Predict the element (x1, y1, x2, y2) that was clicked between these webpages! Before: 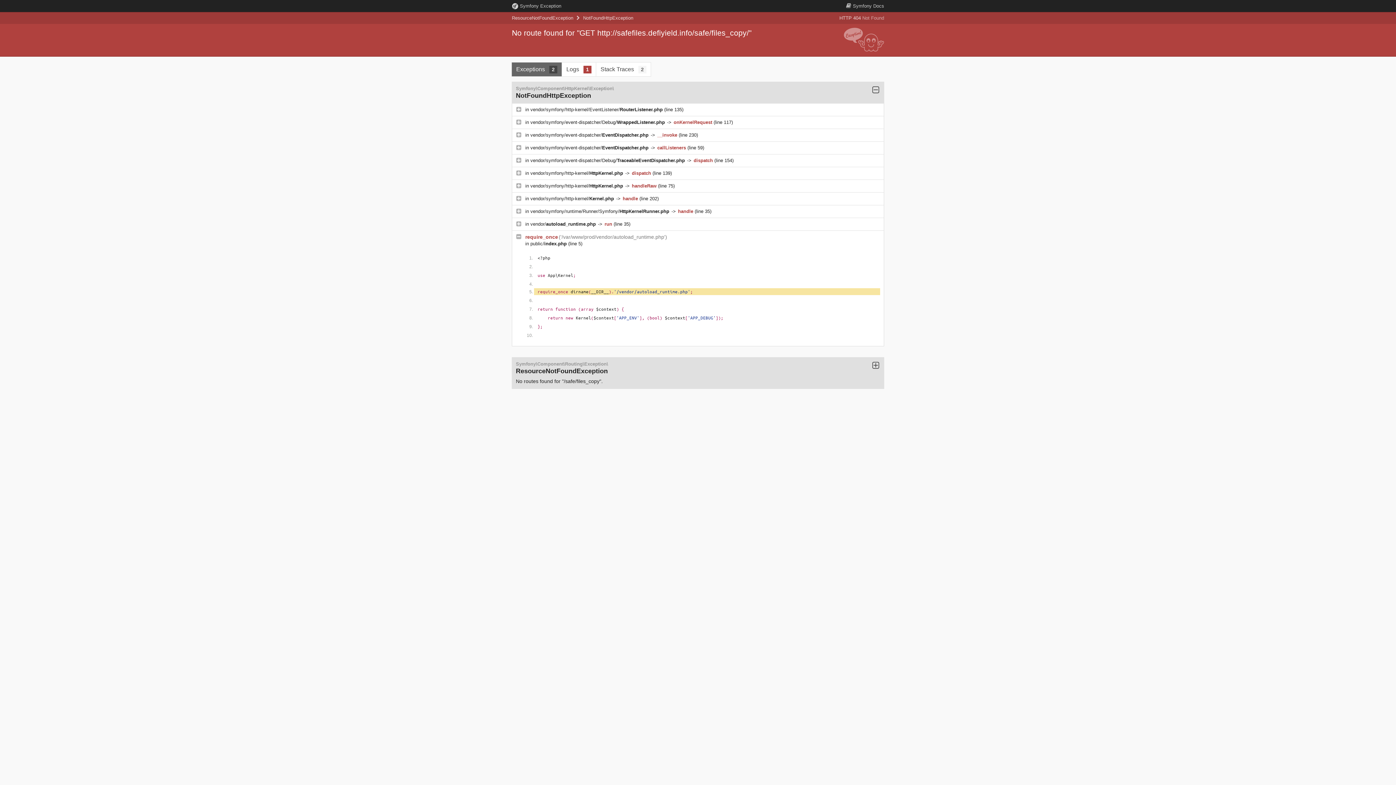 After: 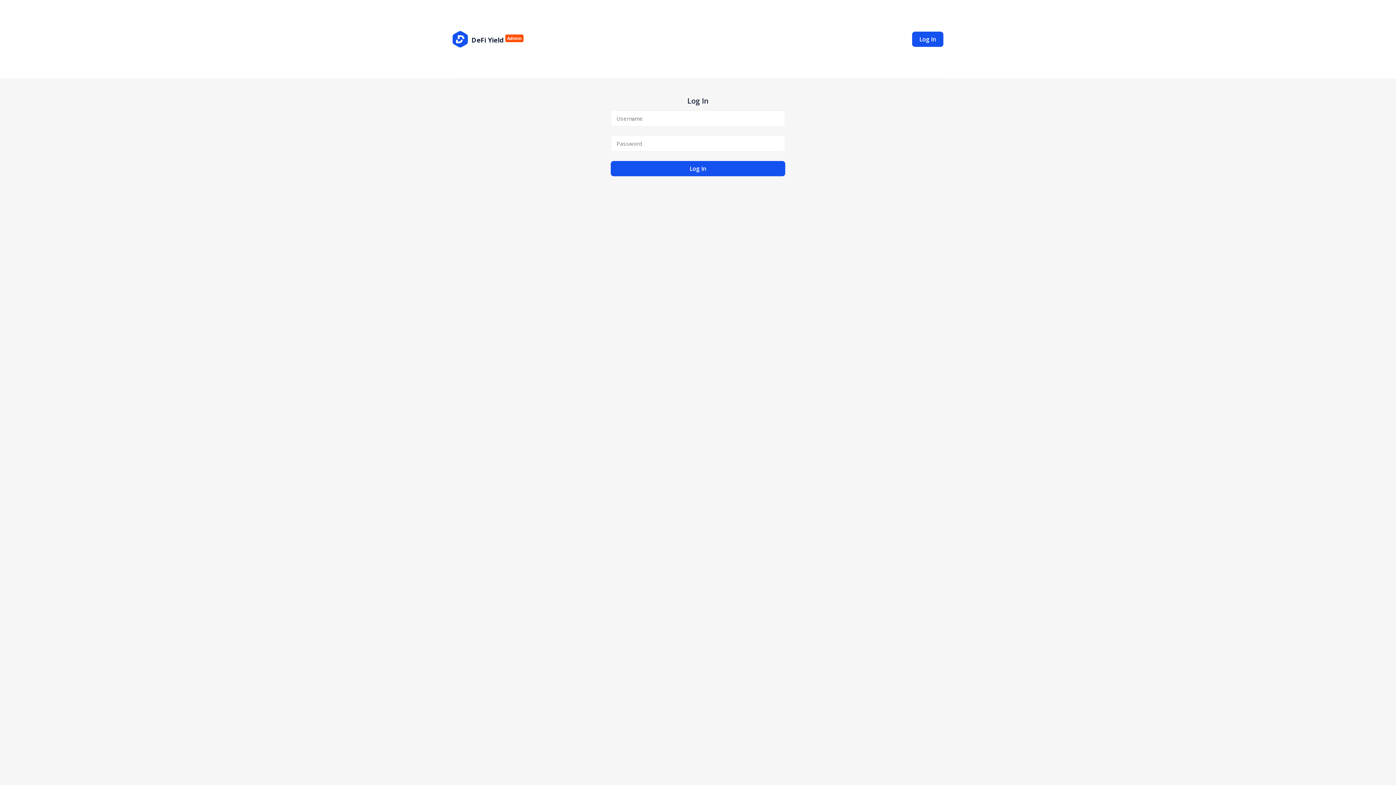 Action: bbox: (530, 106, 664, 112) label: vendor/symfony/http-kernel/EventListener/RouterListener.php 